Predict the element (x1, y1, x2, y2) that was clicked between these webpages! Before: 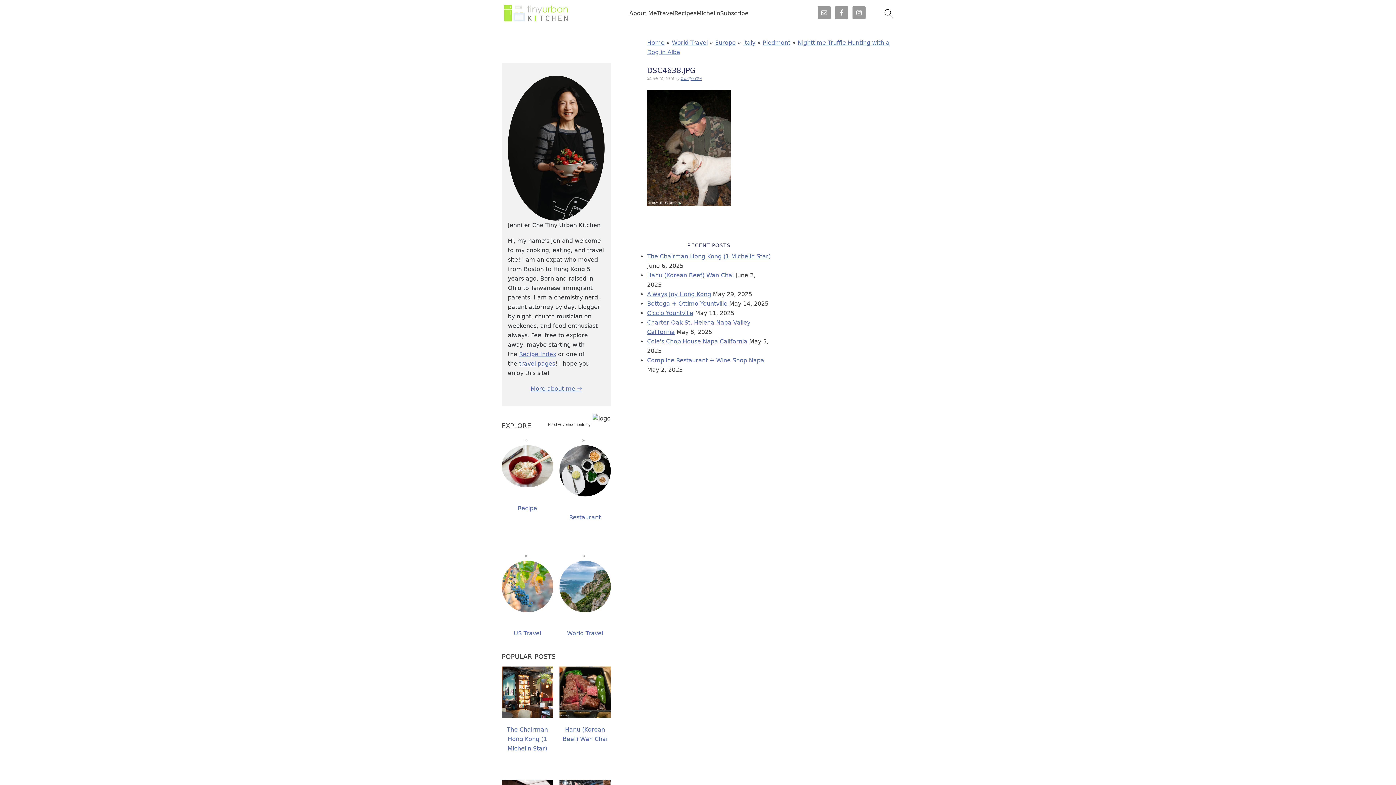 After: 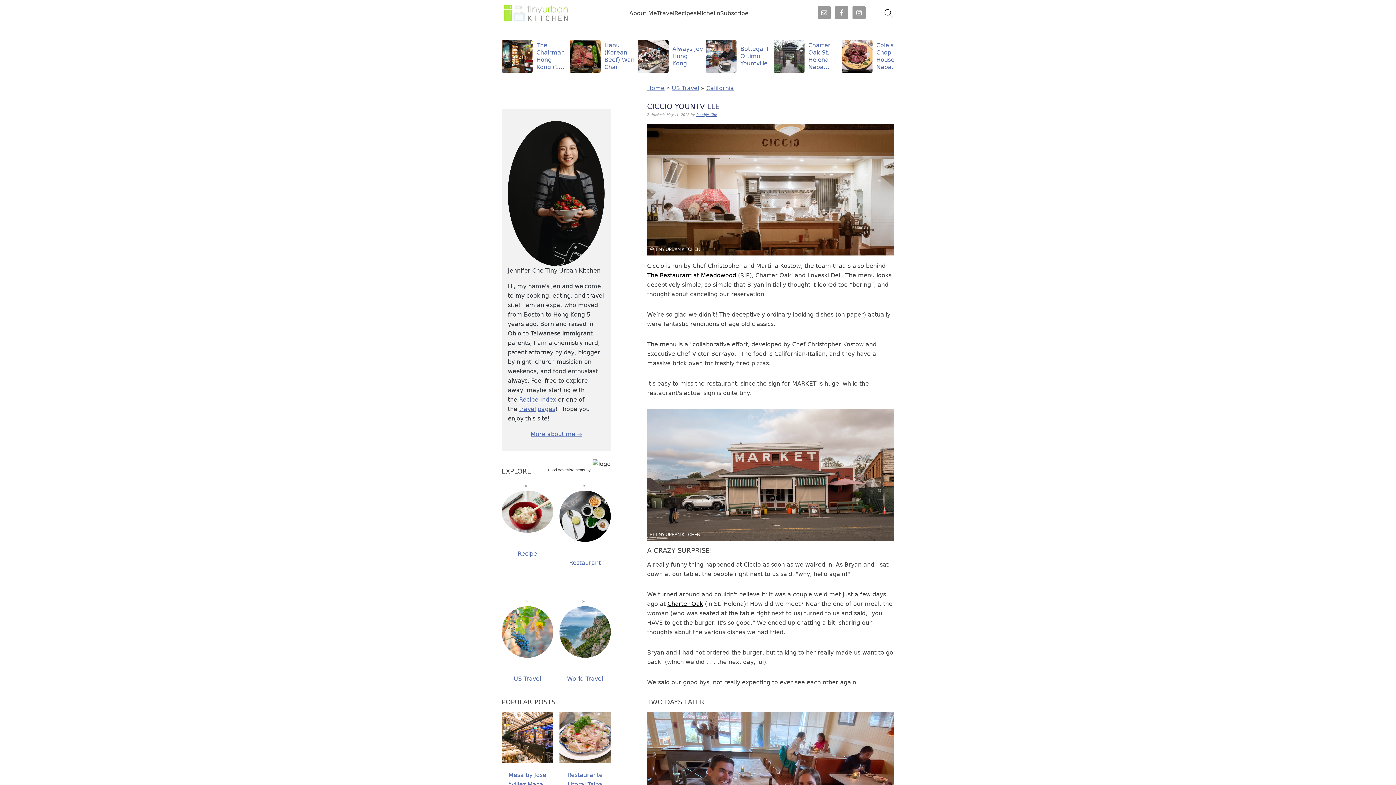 Action: bbox: (647, 309, 693, 316) label: Ciccio Yountville